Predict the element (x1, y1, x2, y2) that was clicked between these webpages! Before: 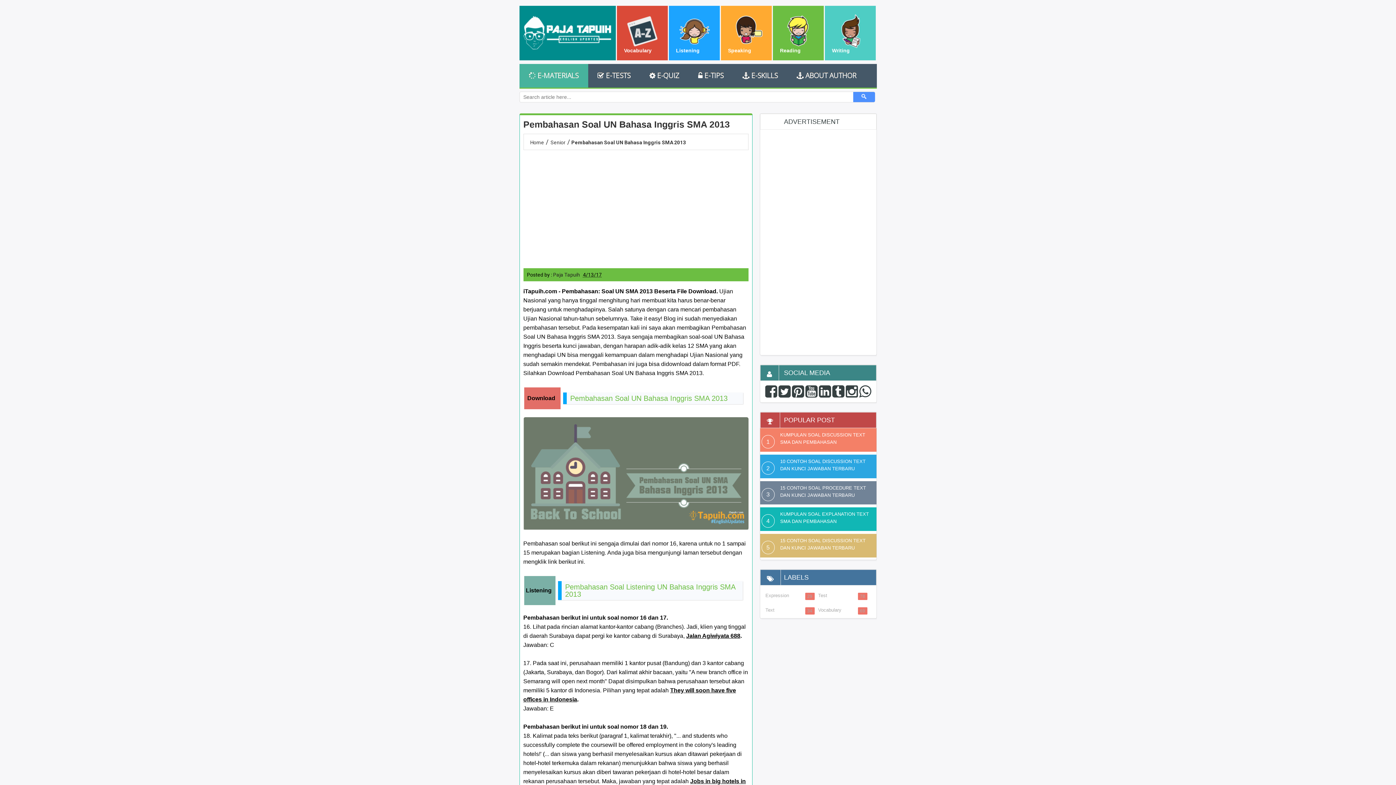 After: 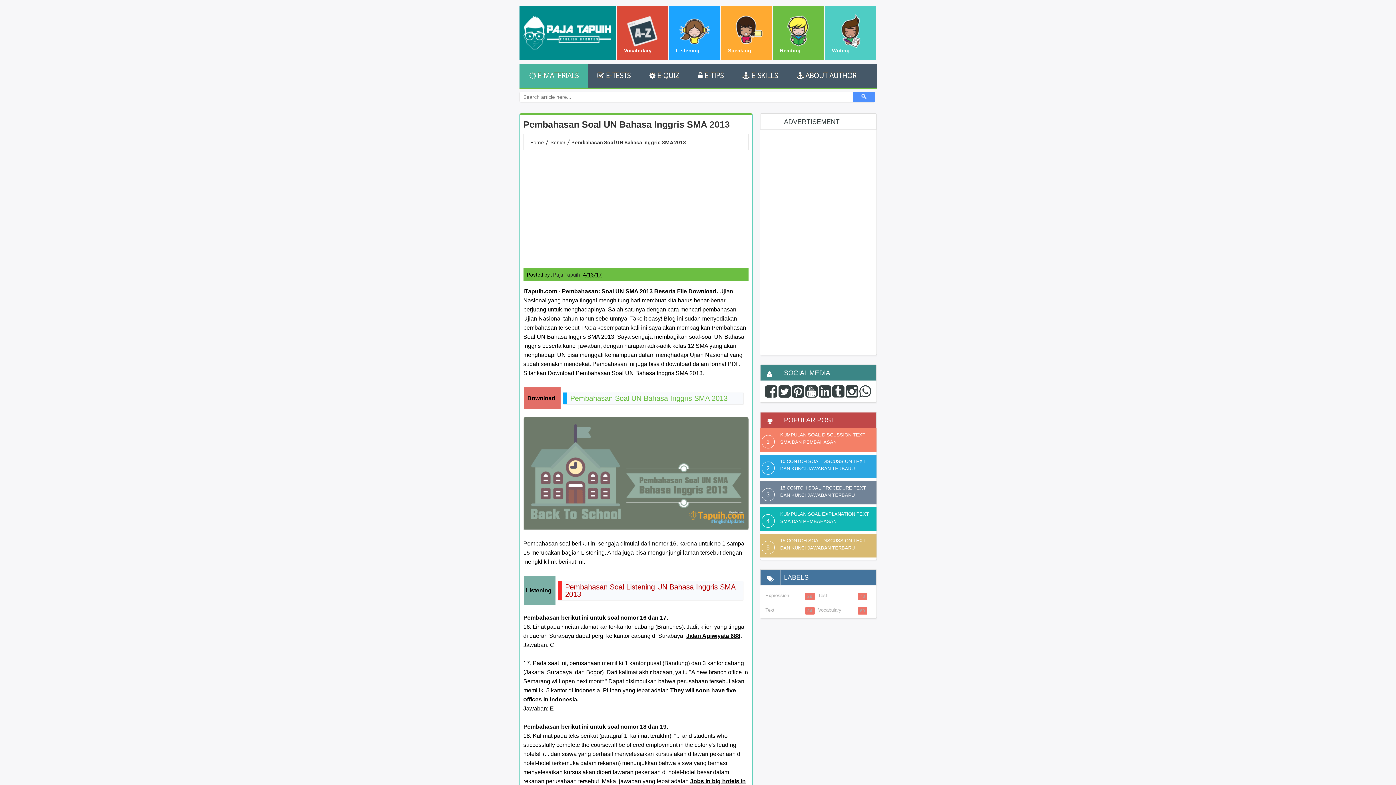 Action: label: Pembahasan Soal Listening UN Bahasa Inggris SMA 2013 bbox: (565, 583, 735, 598)